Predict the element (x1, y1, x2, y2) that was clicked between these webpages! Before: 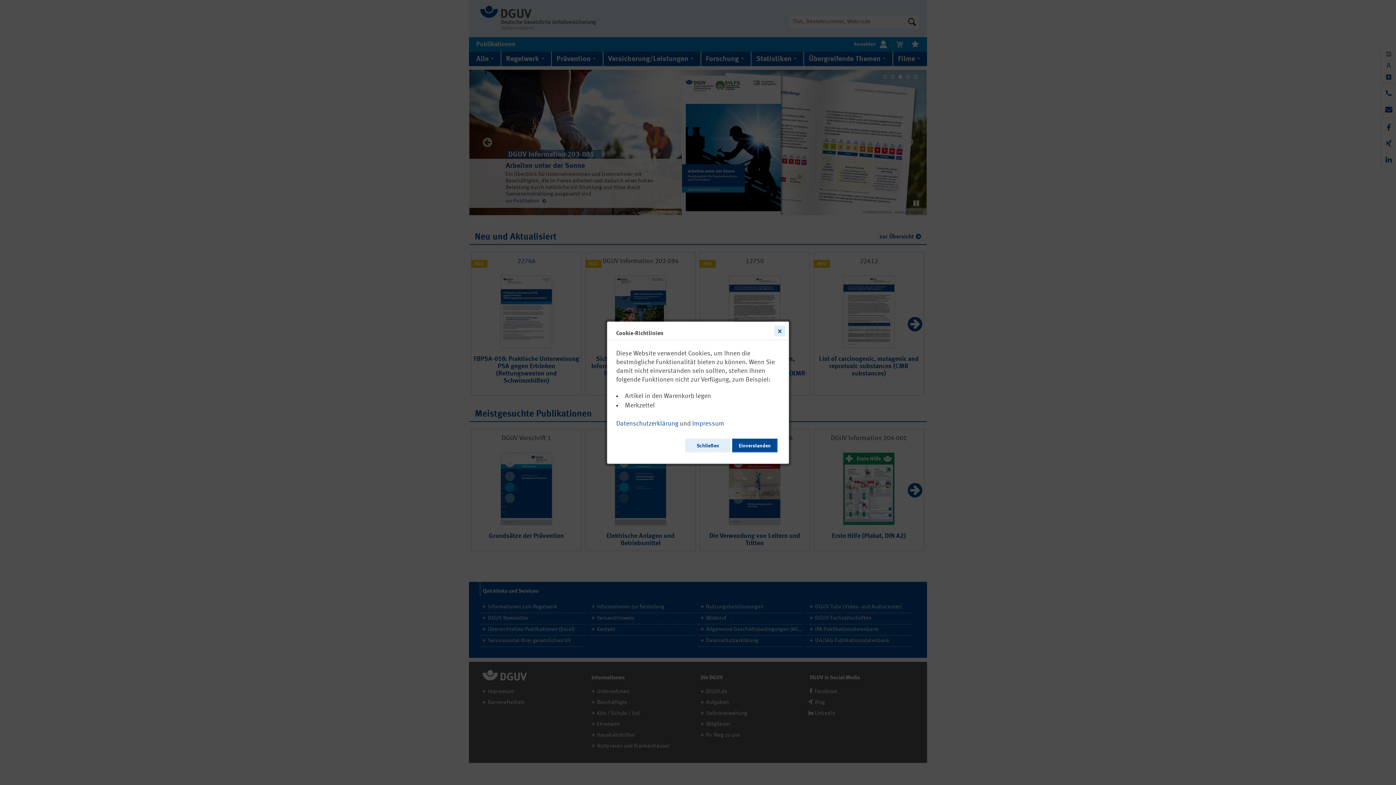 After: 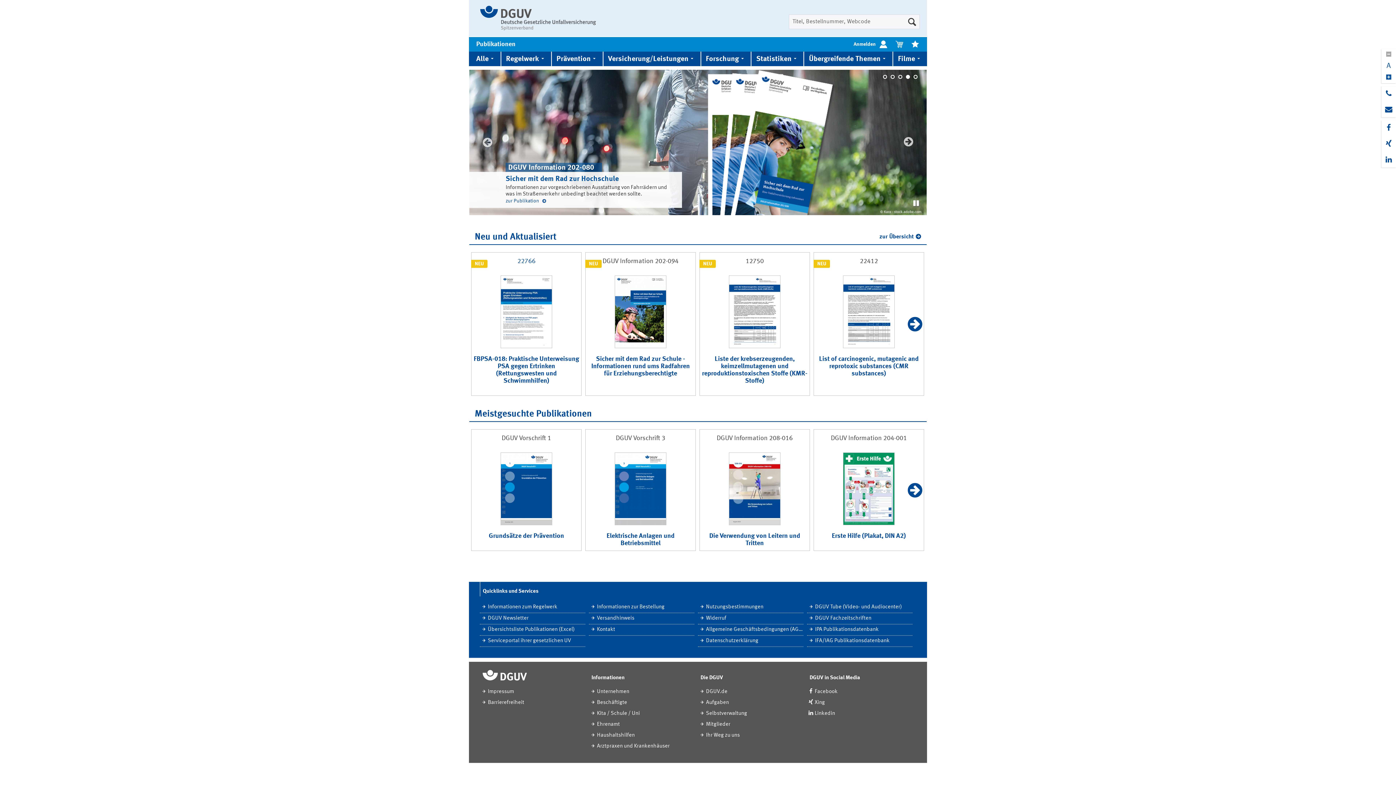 Action: label: Einverstanden bbox: (732, 438, 777, 452)